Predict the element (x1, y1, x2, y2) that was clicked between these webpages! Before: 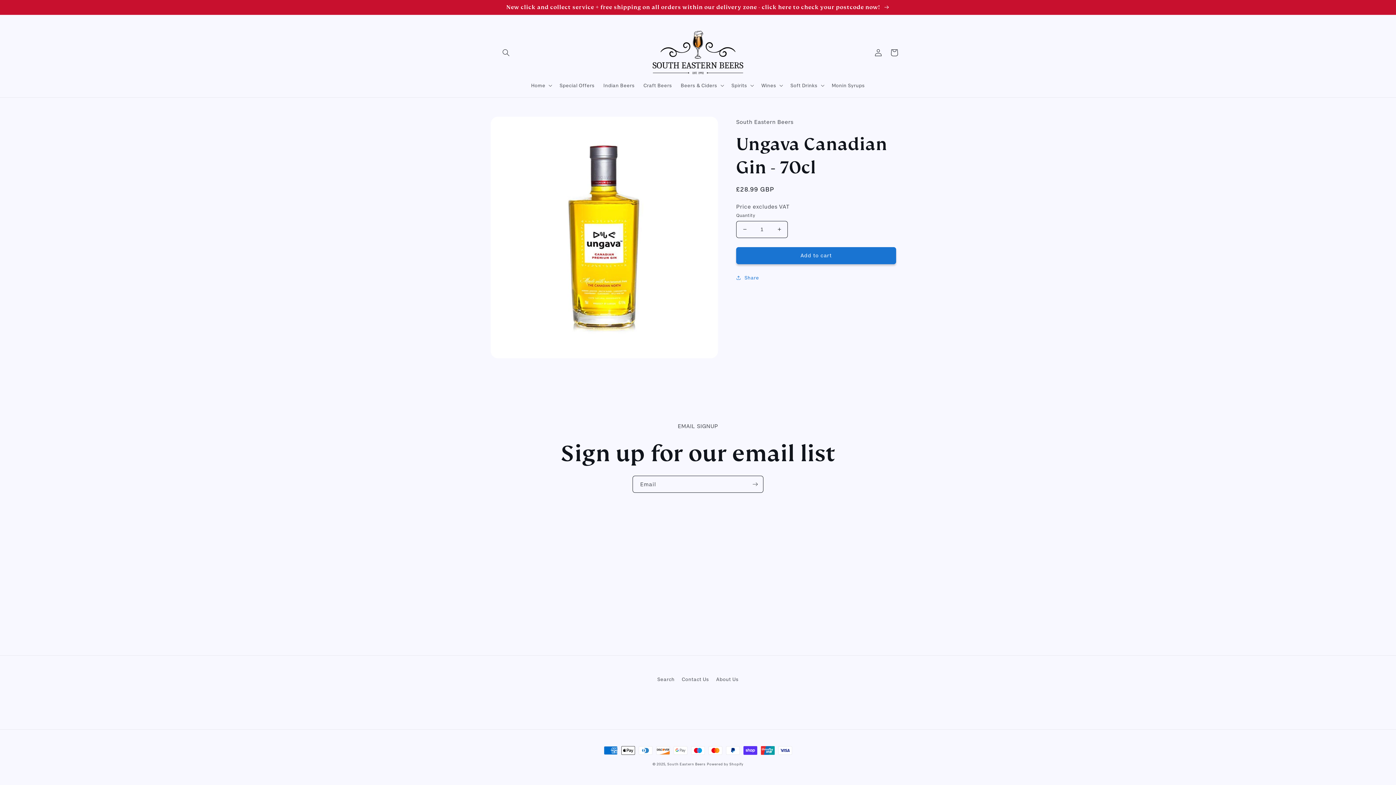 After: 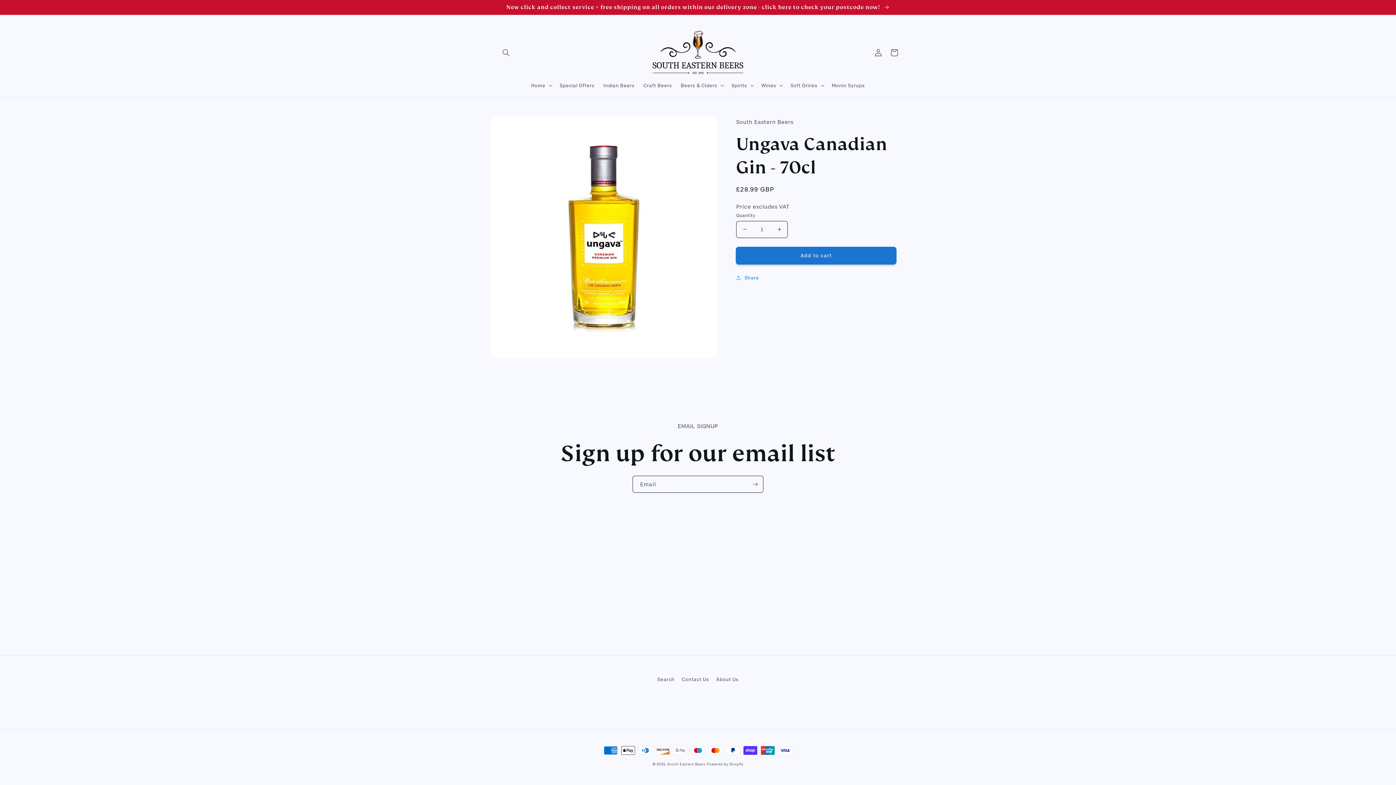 Action: bbox: (736, 247, 896, 264) label: Add to cart